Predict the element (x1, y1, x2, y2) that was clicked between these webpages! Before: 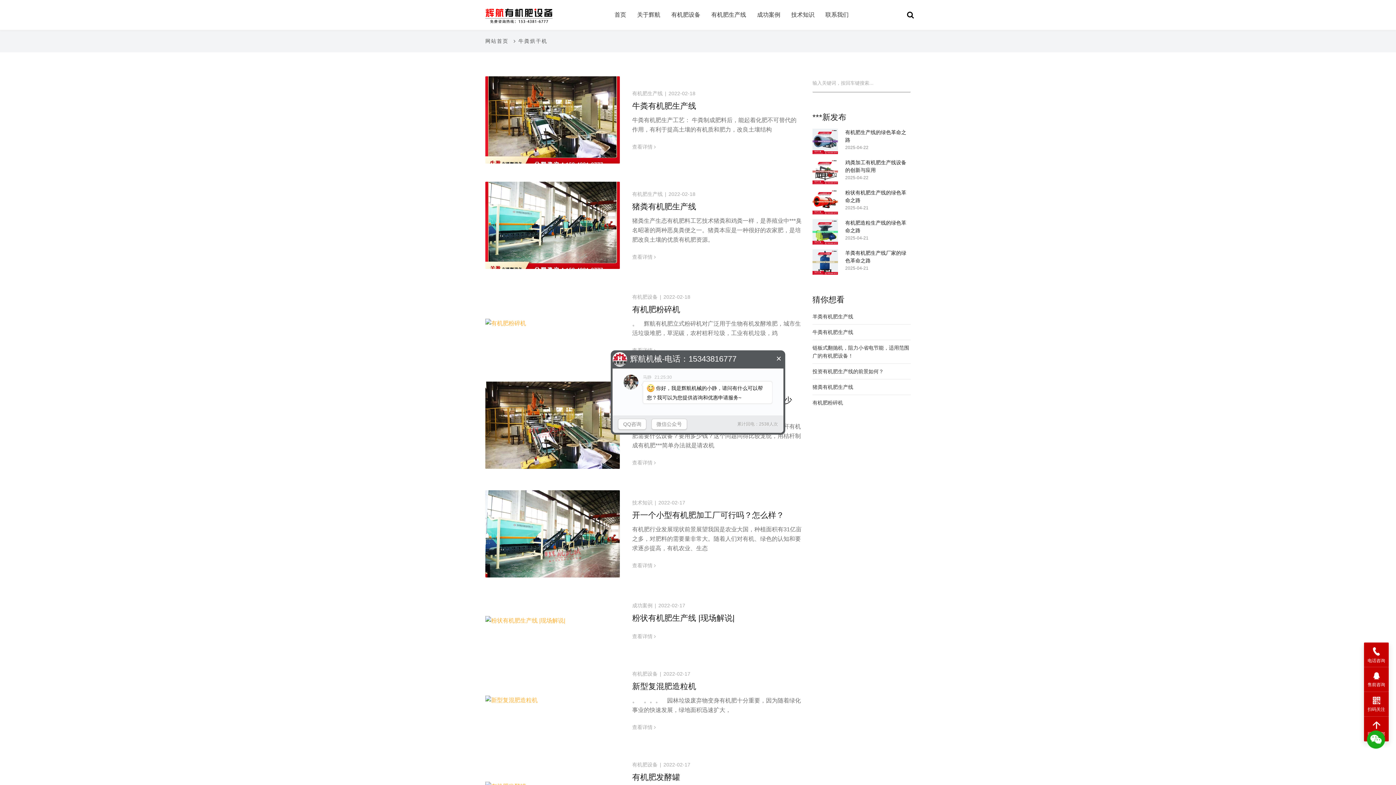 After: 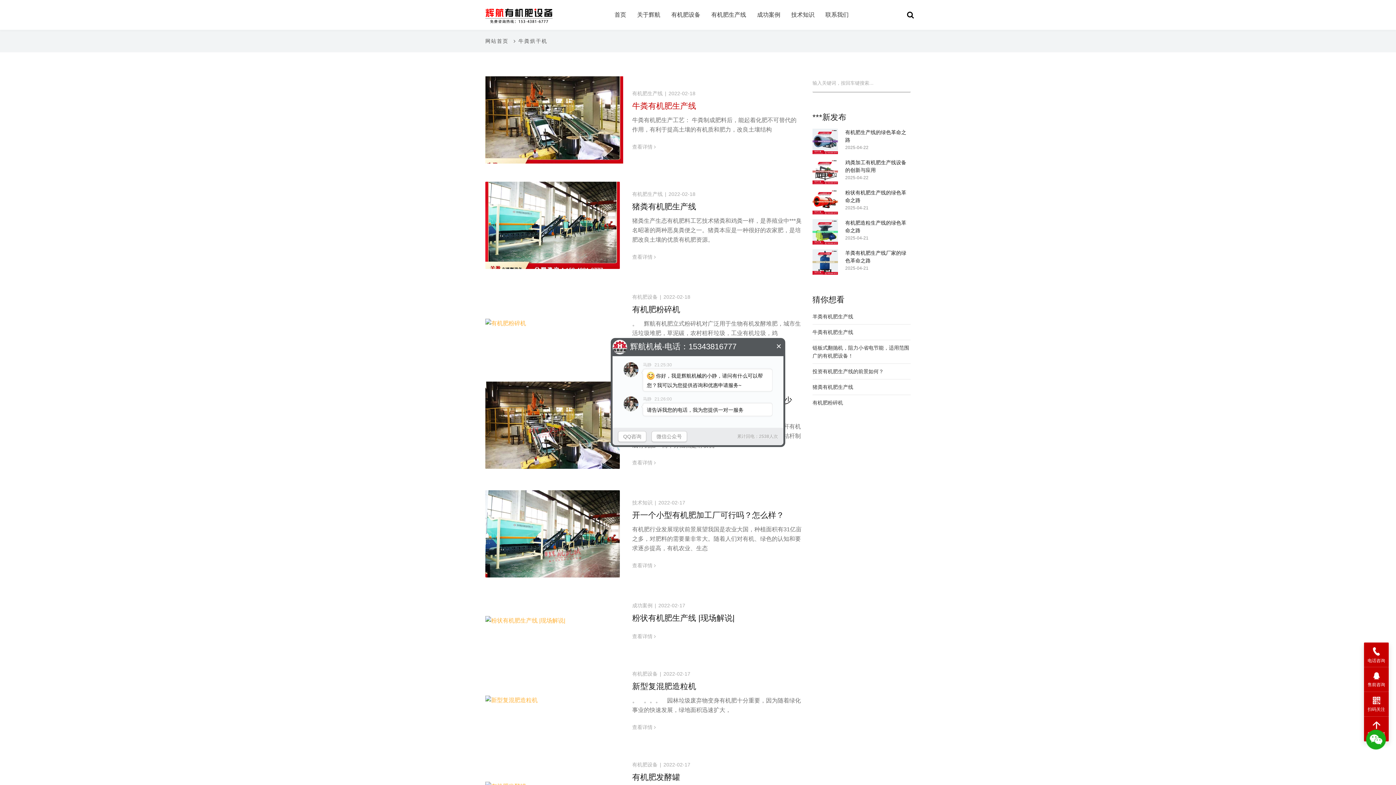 Action: bbox: (485, 76, 620, 163)